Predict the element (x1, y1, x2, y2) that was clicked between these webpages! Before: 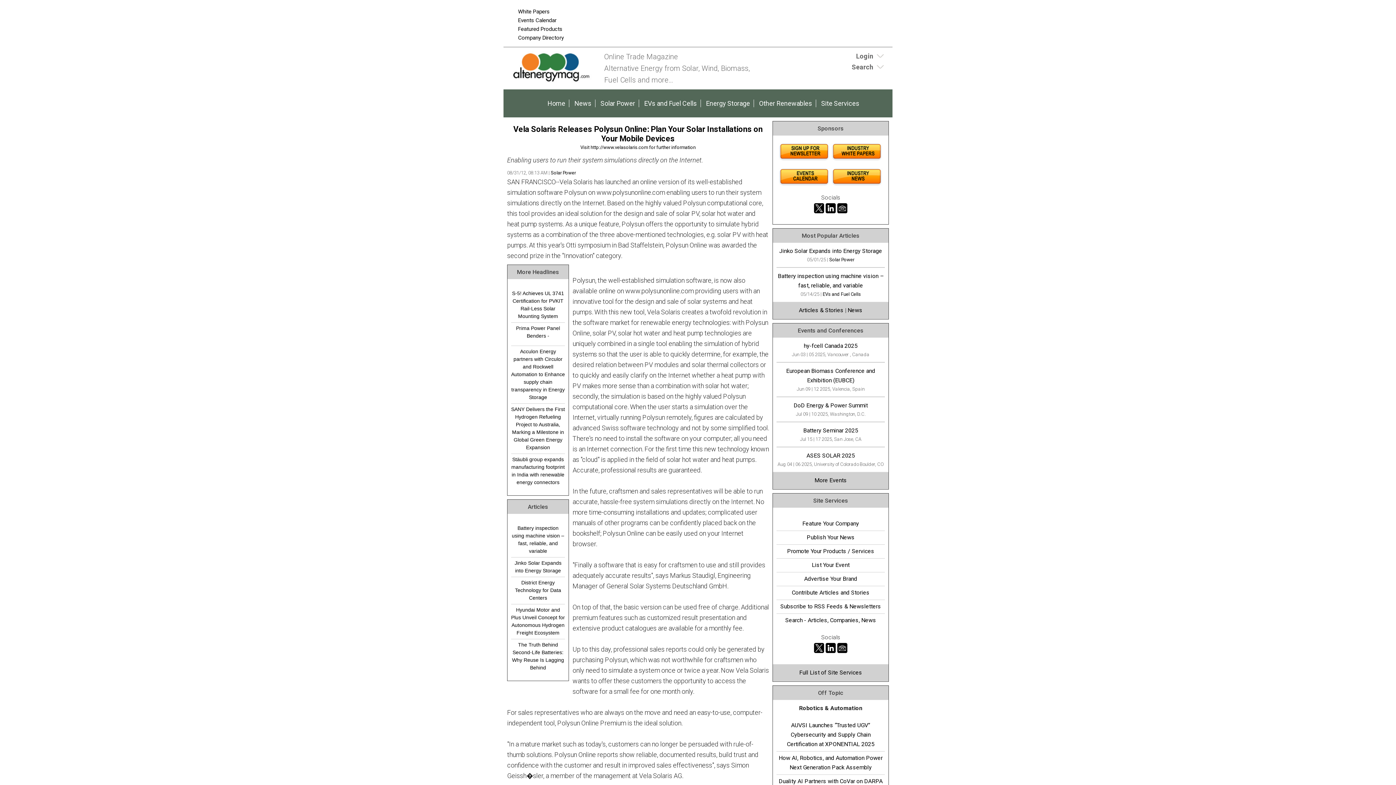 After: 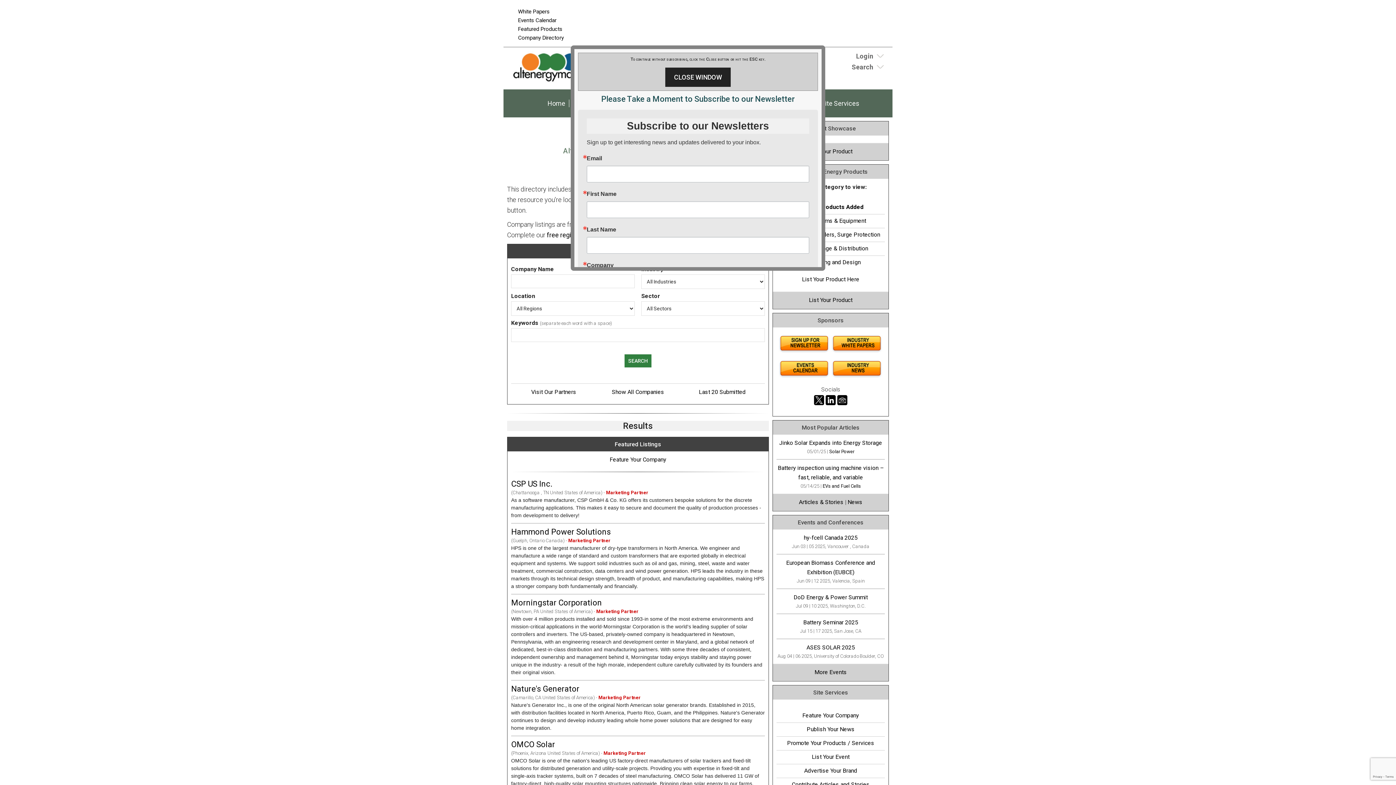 Action: bbox: (518, 34, 564, 41) label: Company Directory